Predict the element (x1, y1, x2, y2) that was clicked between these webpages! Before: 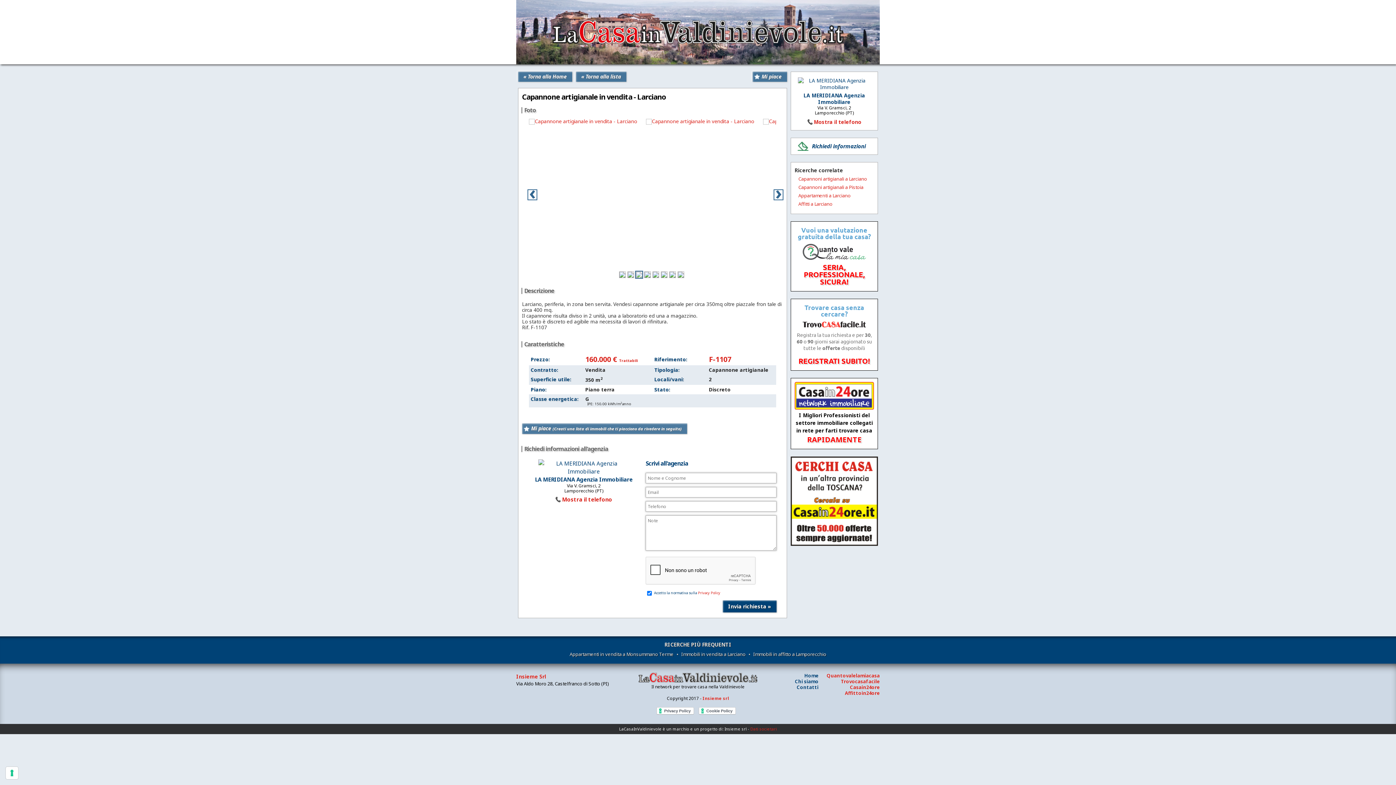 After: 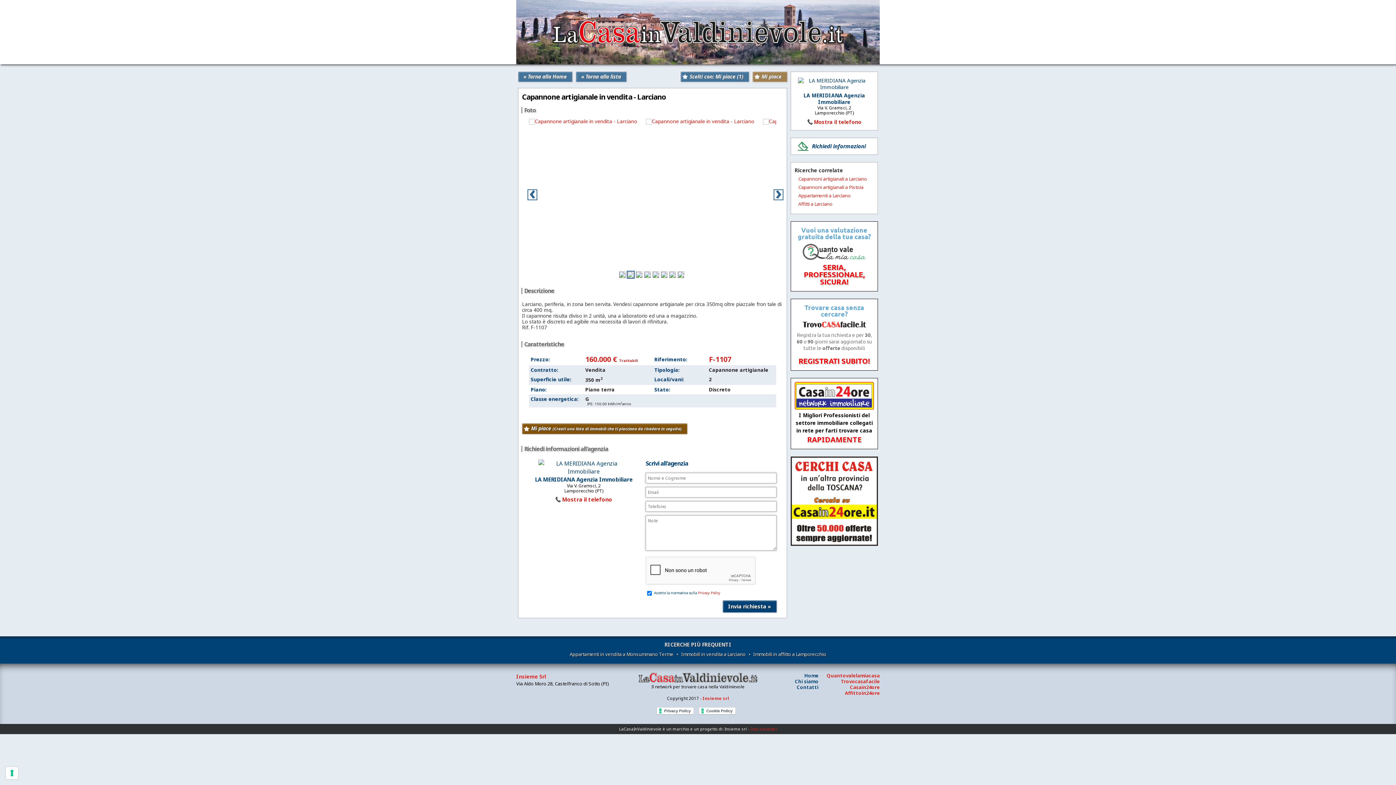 Action: label: Mi piace (Creati una lista di immobili che ti piacciono da rivedere in seguito) bbox: (522, 423, 687, 434)